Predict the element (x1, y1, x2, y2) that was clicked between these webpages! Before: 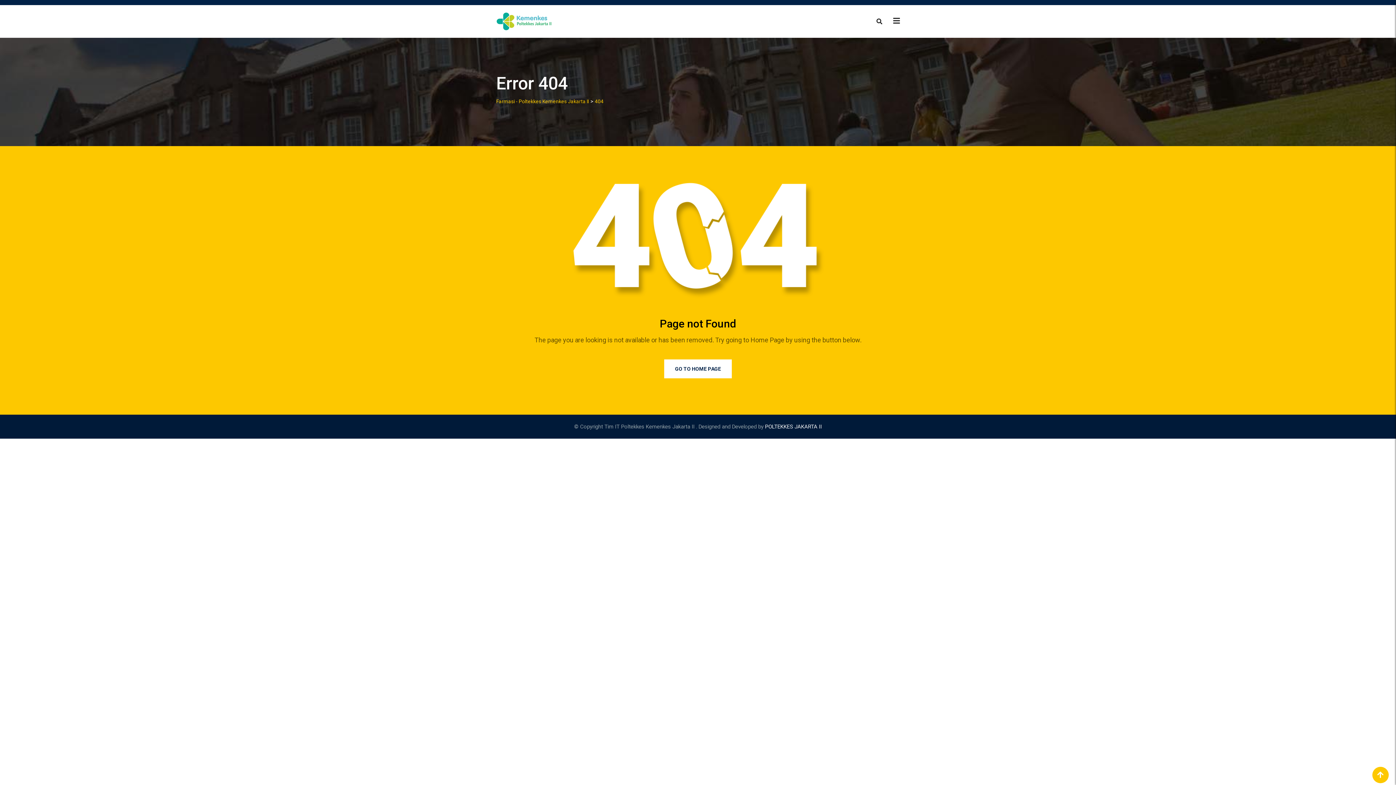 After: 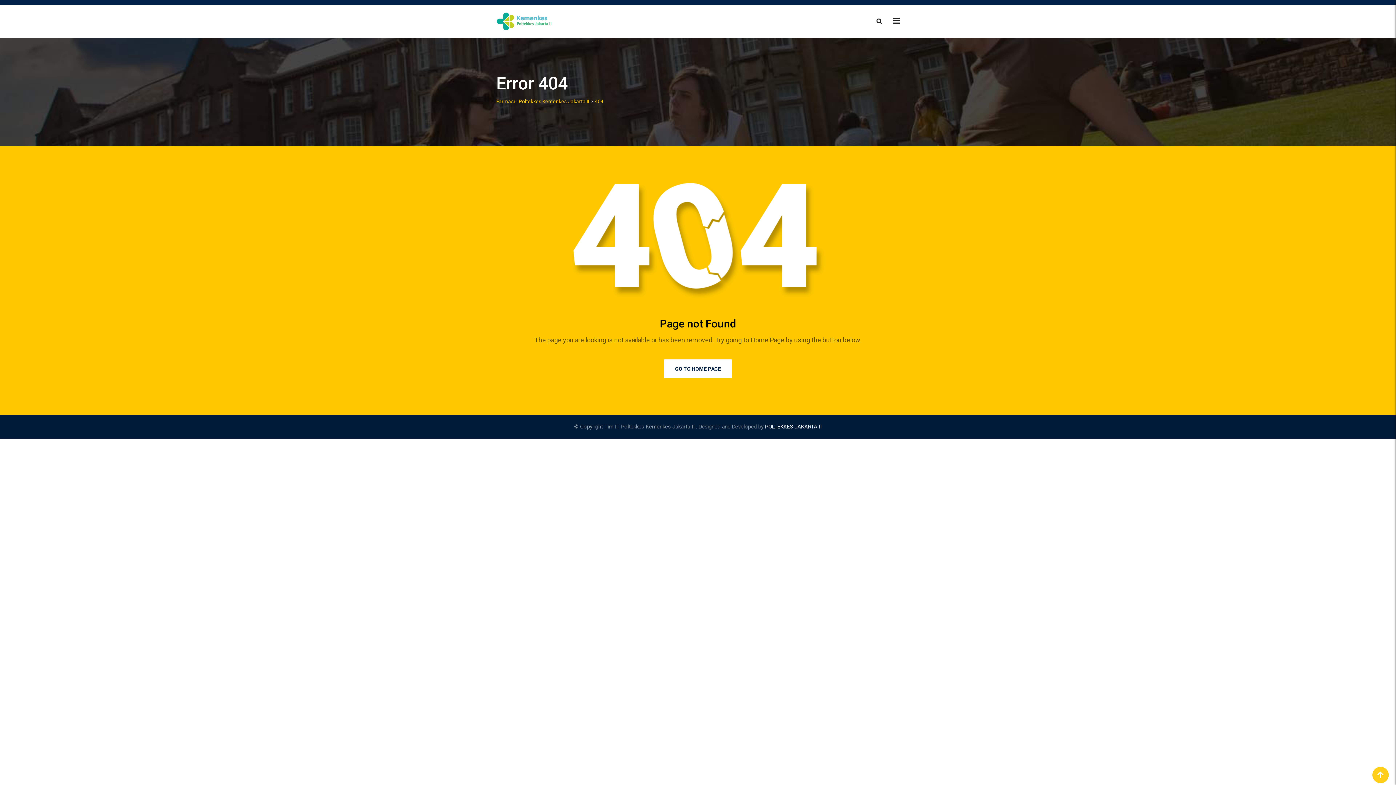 Action: bbox: (1372, 767, 1389, 783)